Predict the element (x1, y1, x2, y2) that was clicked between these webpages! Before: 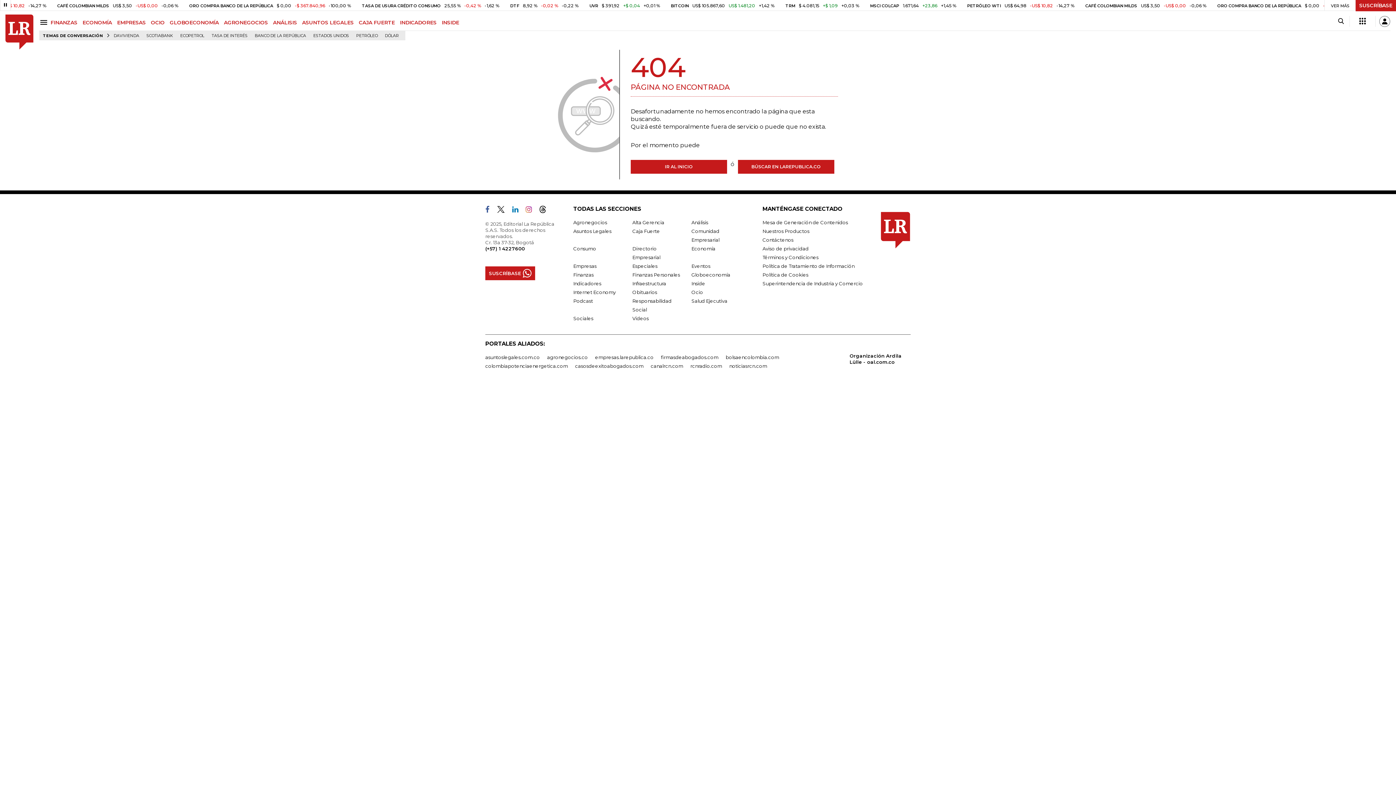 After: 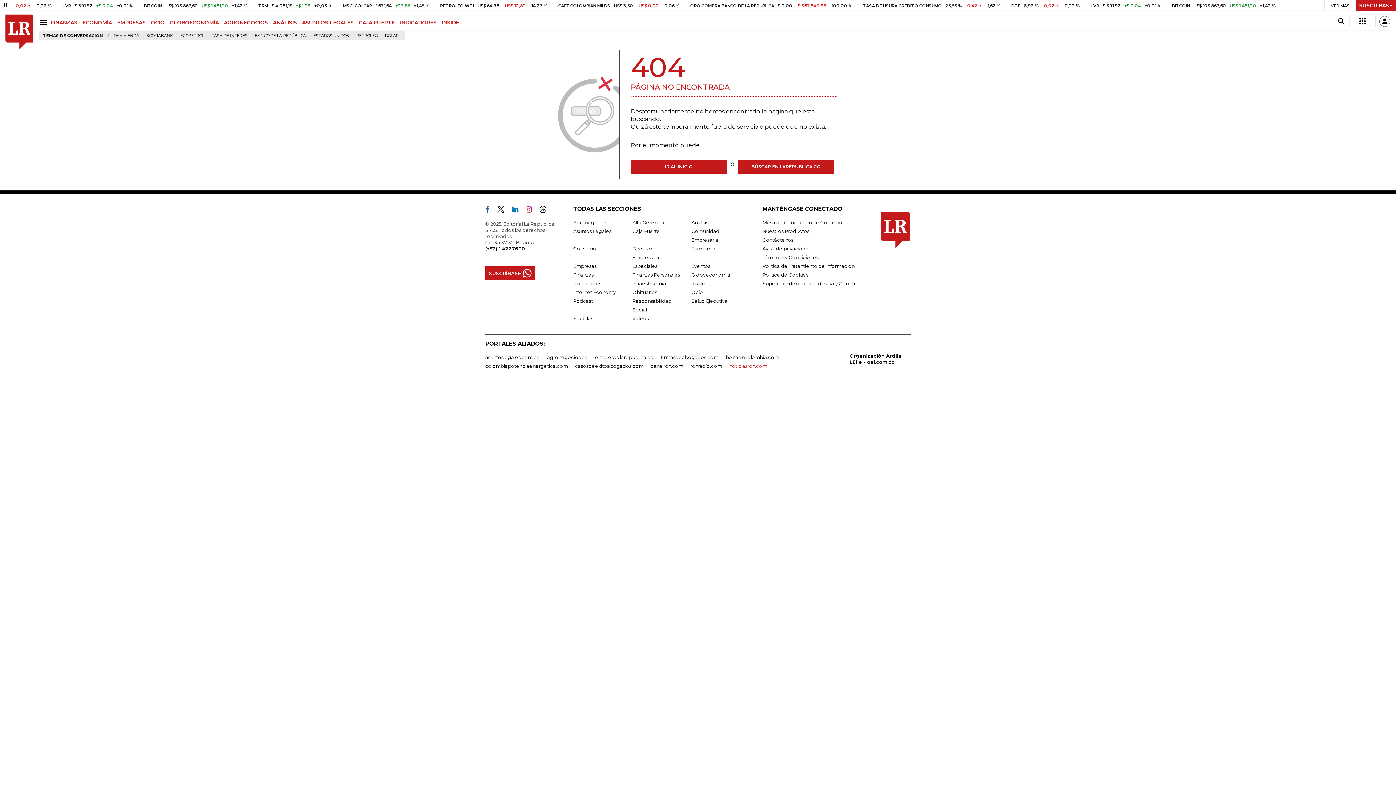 Action: bbox: (729, 363, 773, 369) label: noticiasrcn.com